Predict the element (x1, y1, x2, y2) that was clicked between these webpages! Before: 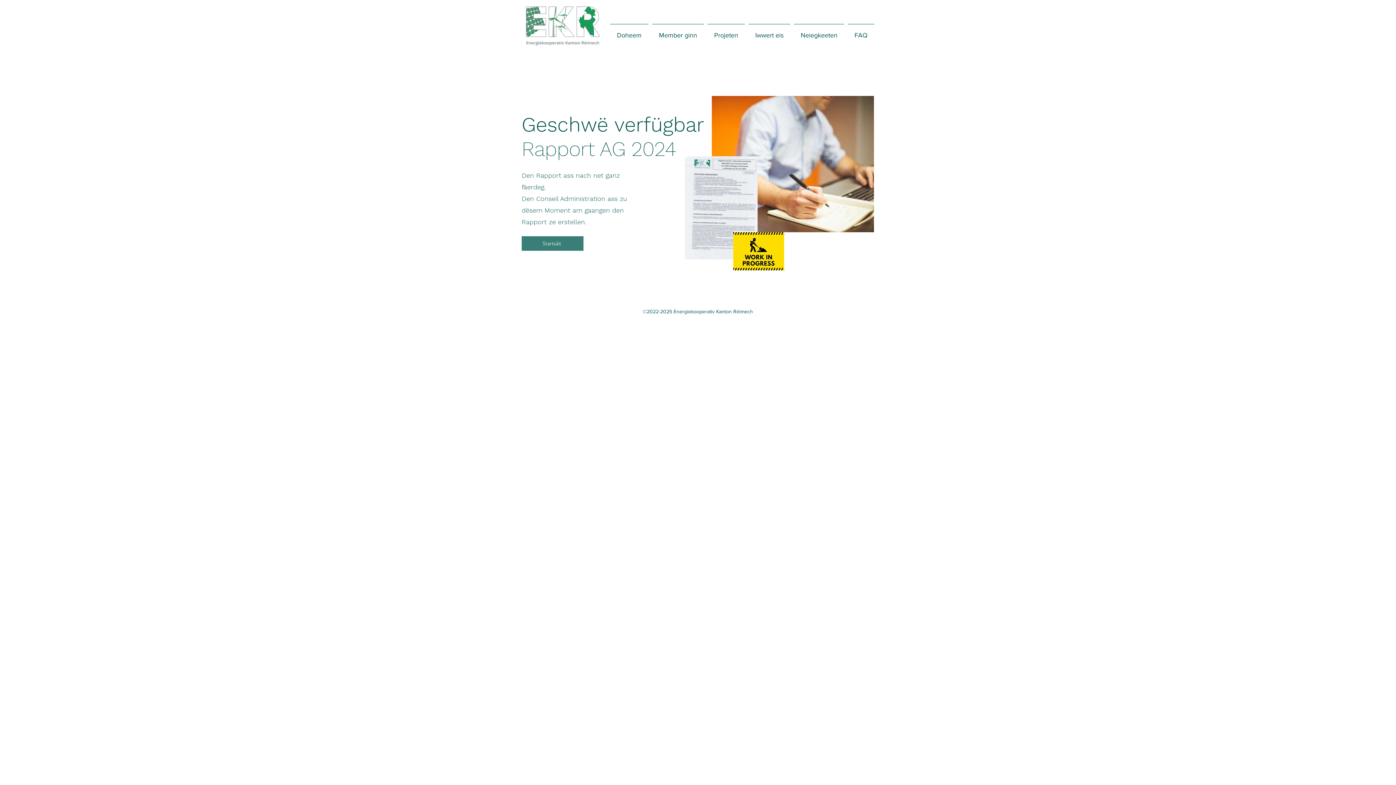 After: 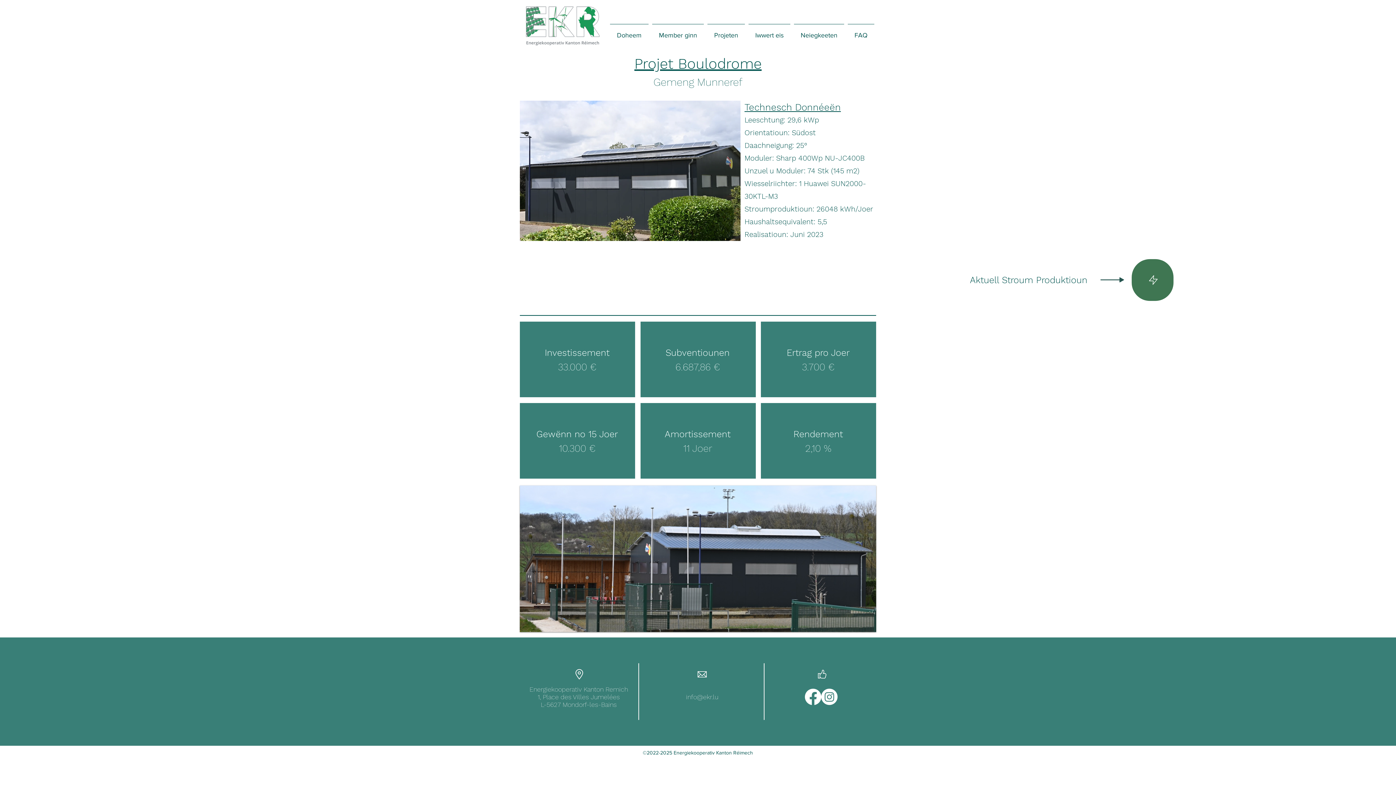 Action: bbox: (705, 24, 746, 40) label: Projeten